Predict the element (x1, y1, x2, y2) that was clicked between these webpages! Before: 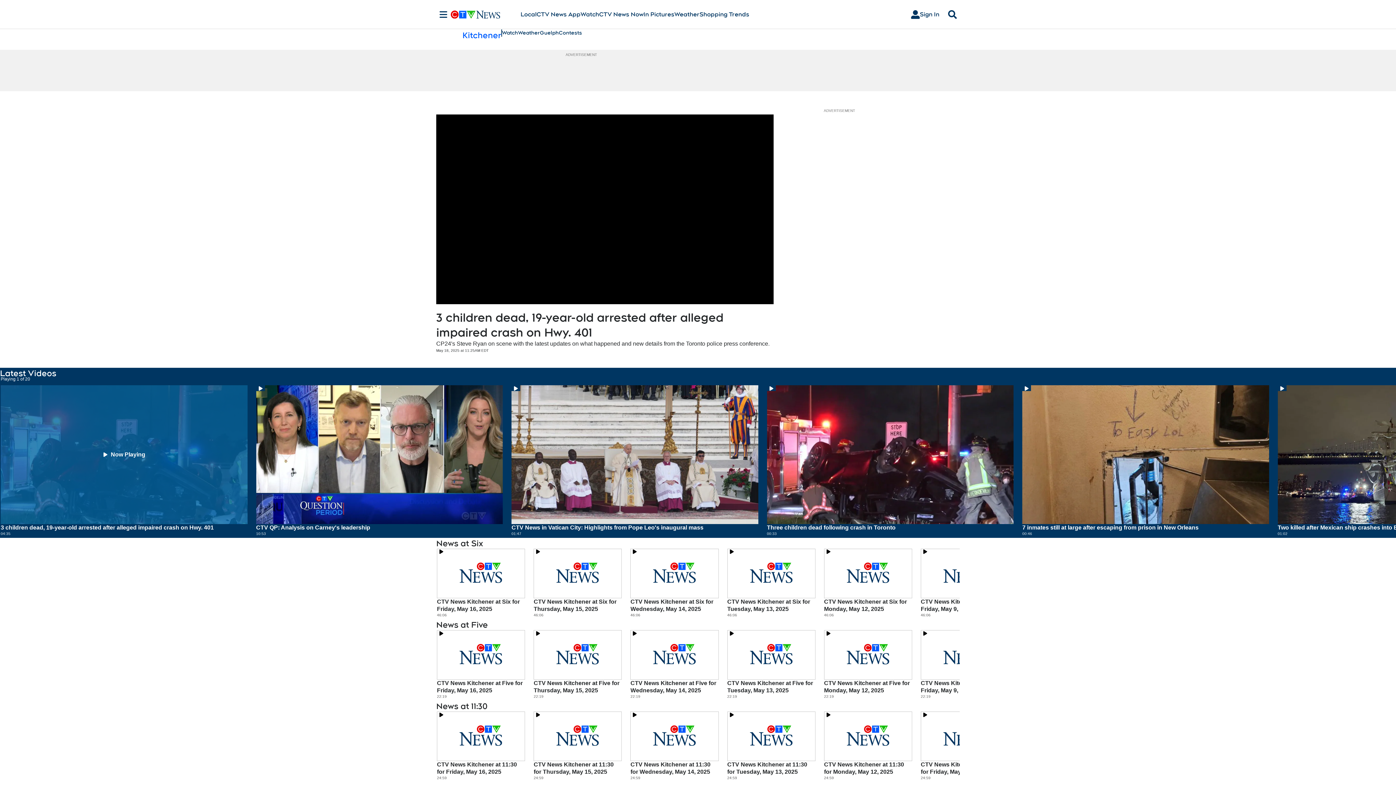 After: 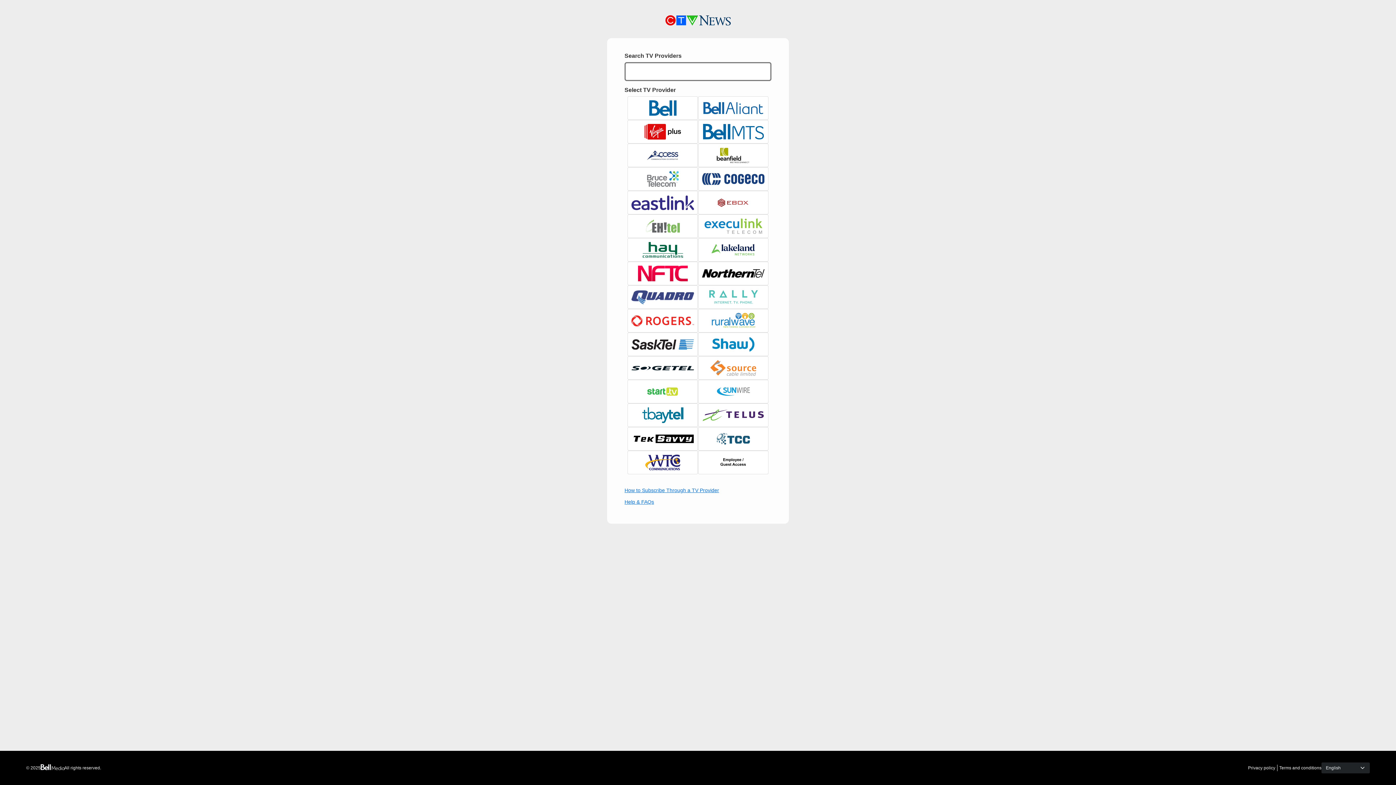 Action: bbox: (905, 7, 945, 21) label: Sign In